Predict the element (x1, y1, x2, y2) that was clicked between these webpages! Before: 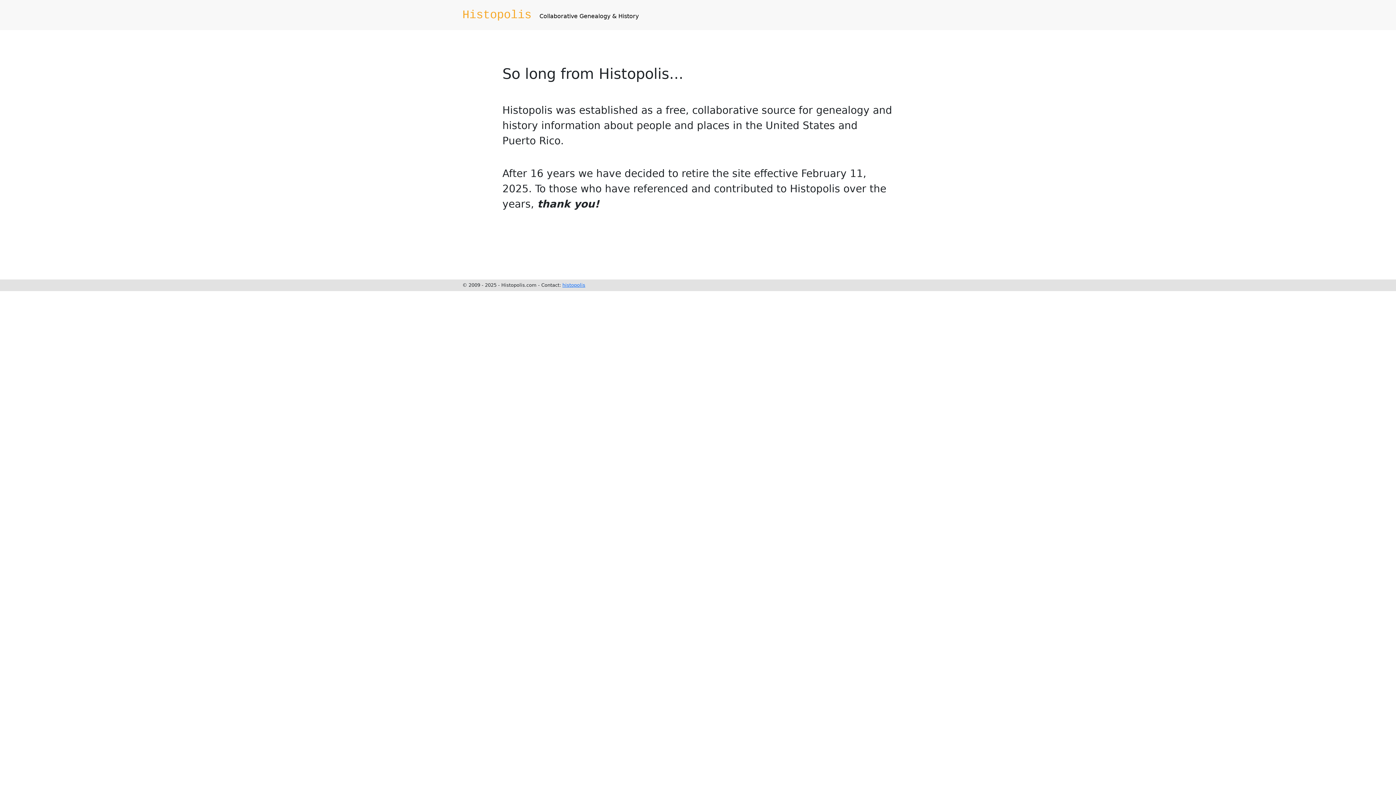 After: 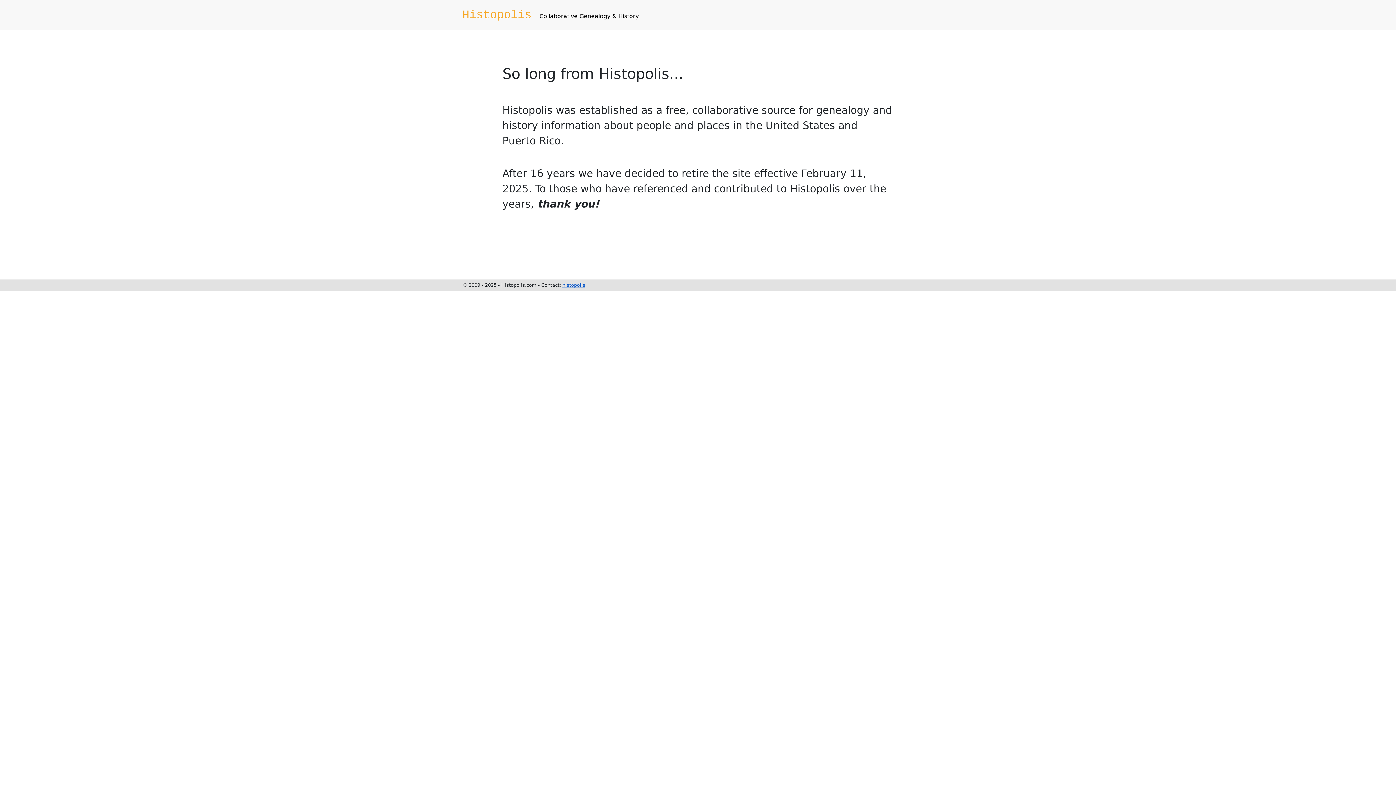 Action: bbox: (562, 282, 585, 288) label: histopolis